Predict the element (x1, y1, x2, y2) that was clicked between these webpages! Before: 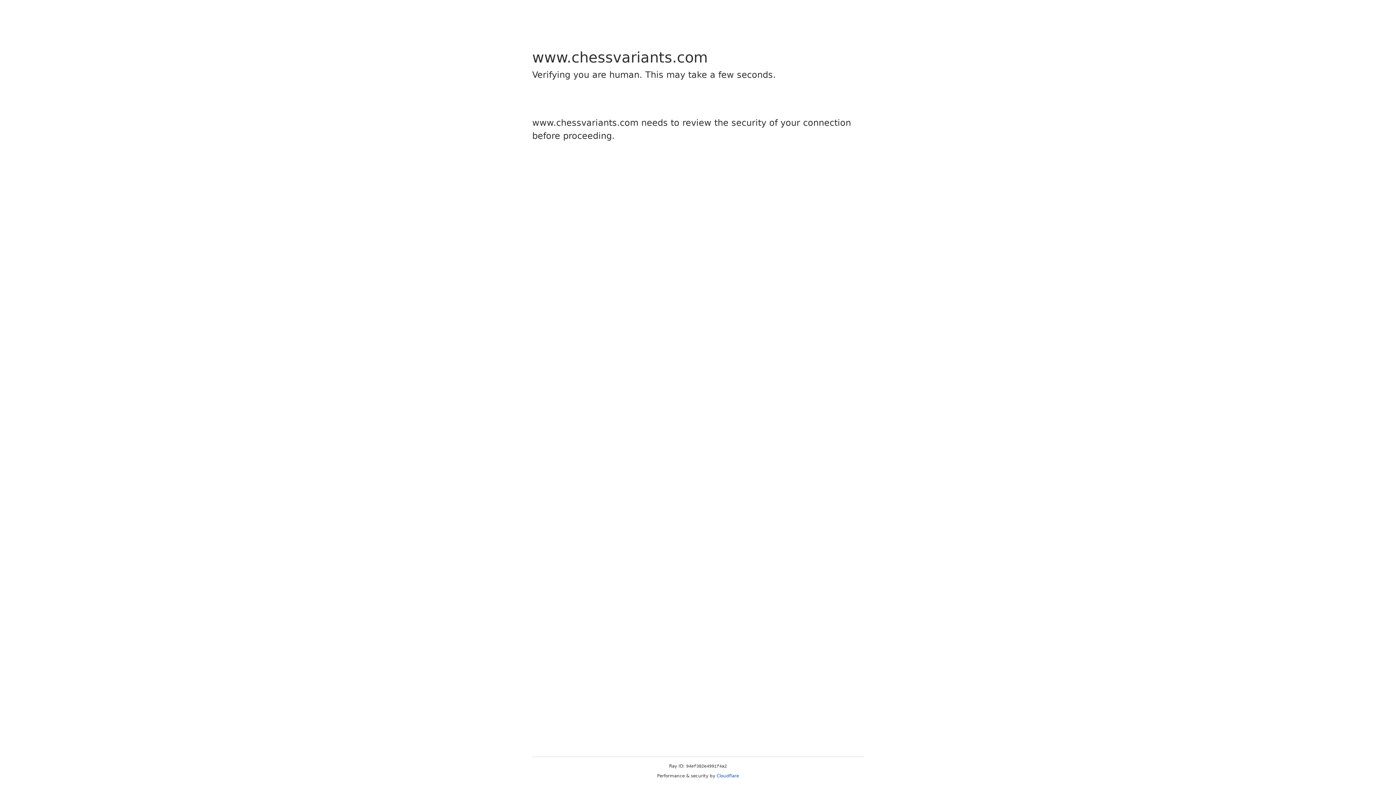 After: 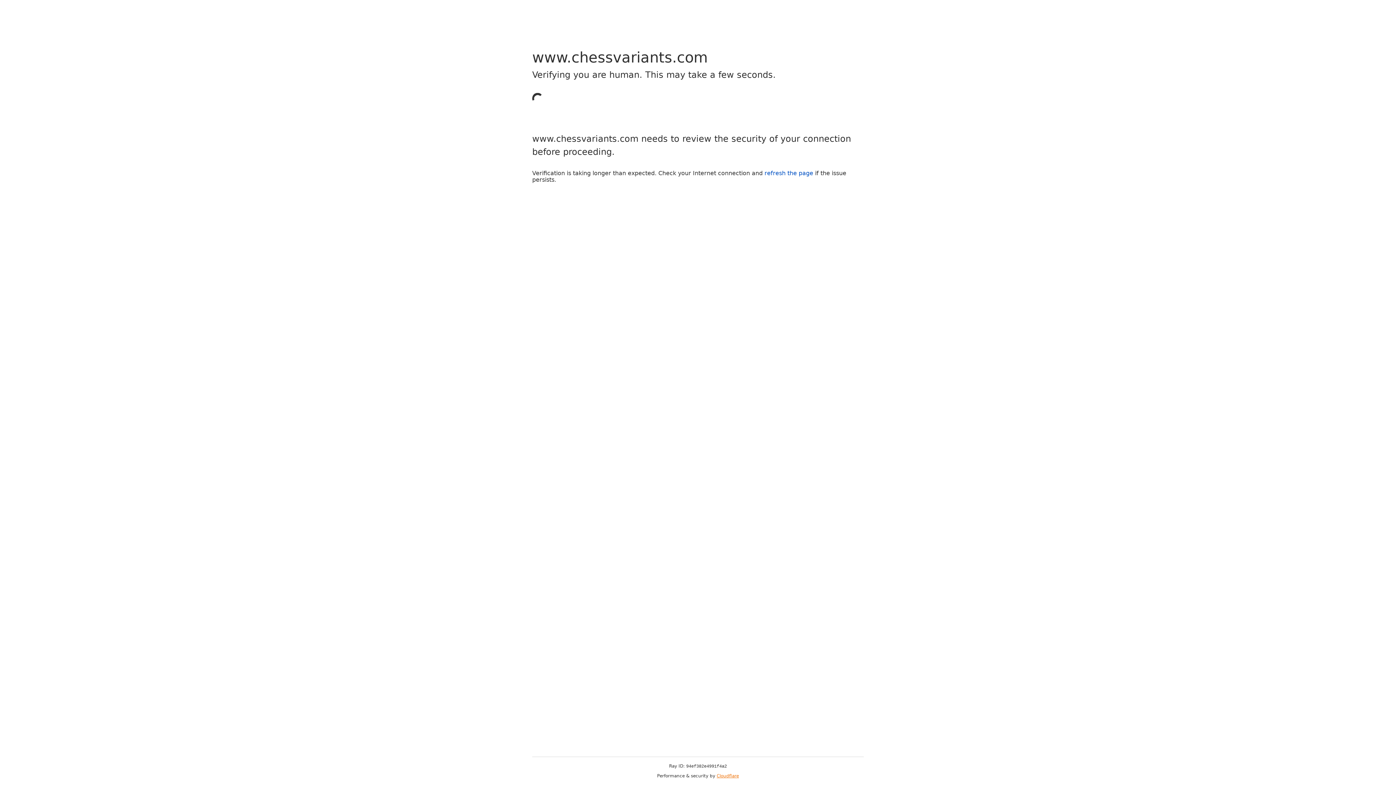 Action: bbox: (716, 773, 739, 778) label: Cloudflare